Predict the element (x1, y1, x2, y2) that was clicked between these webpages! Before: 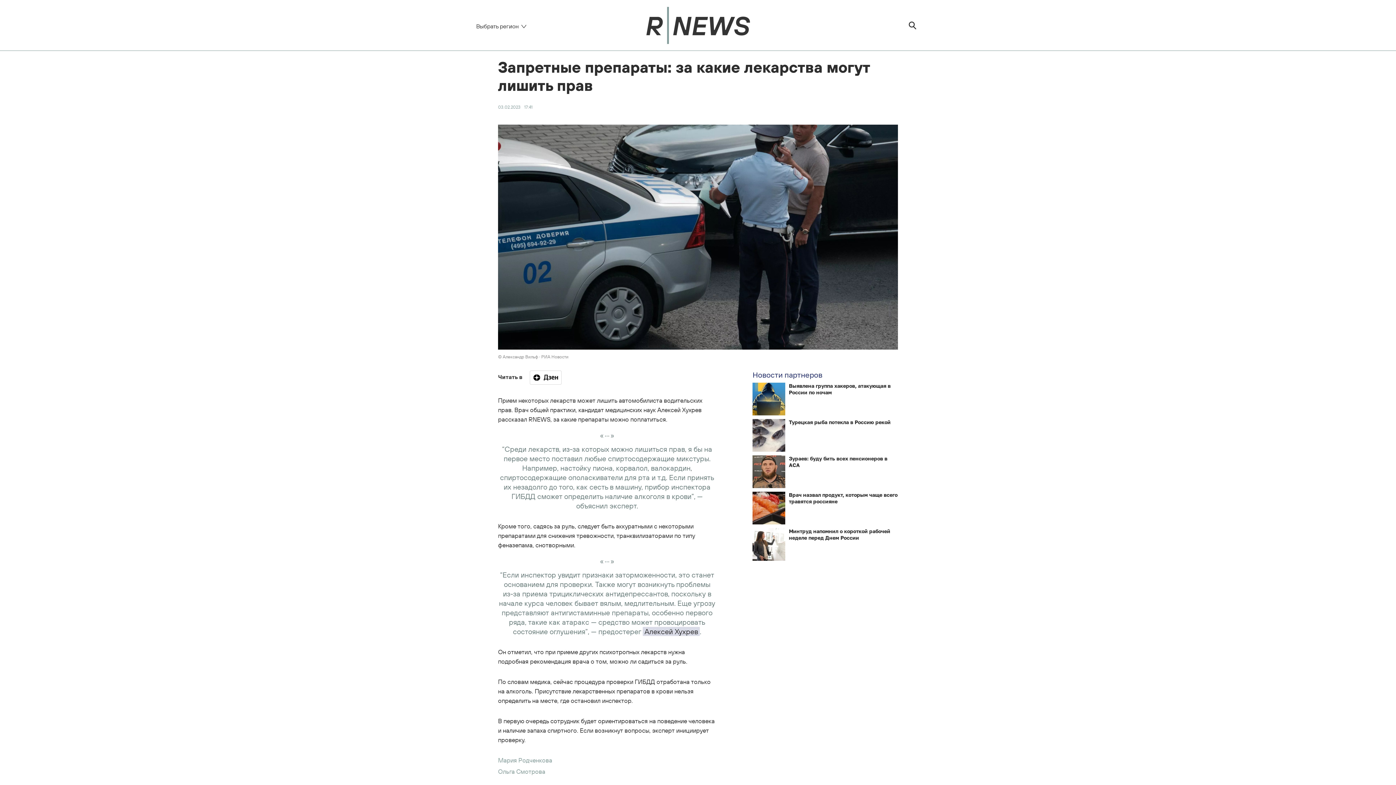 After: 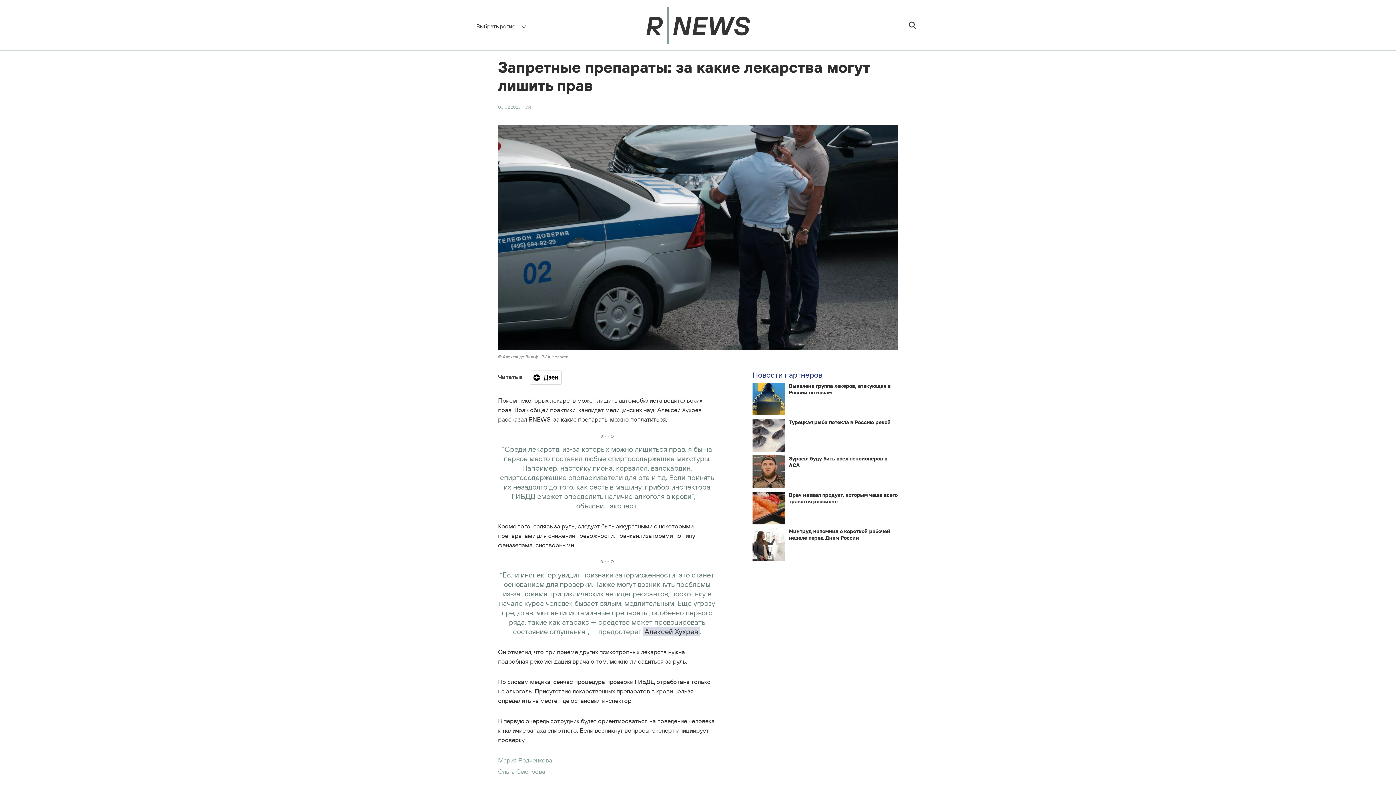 Action: label: Алексей Хухрев bbox: (642, 627, 700, 636)